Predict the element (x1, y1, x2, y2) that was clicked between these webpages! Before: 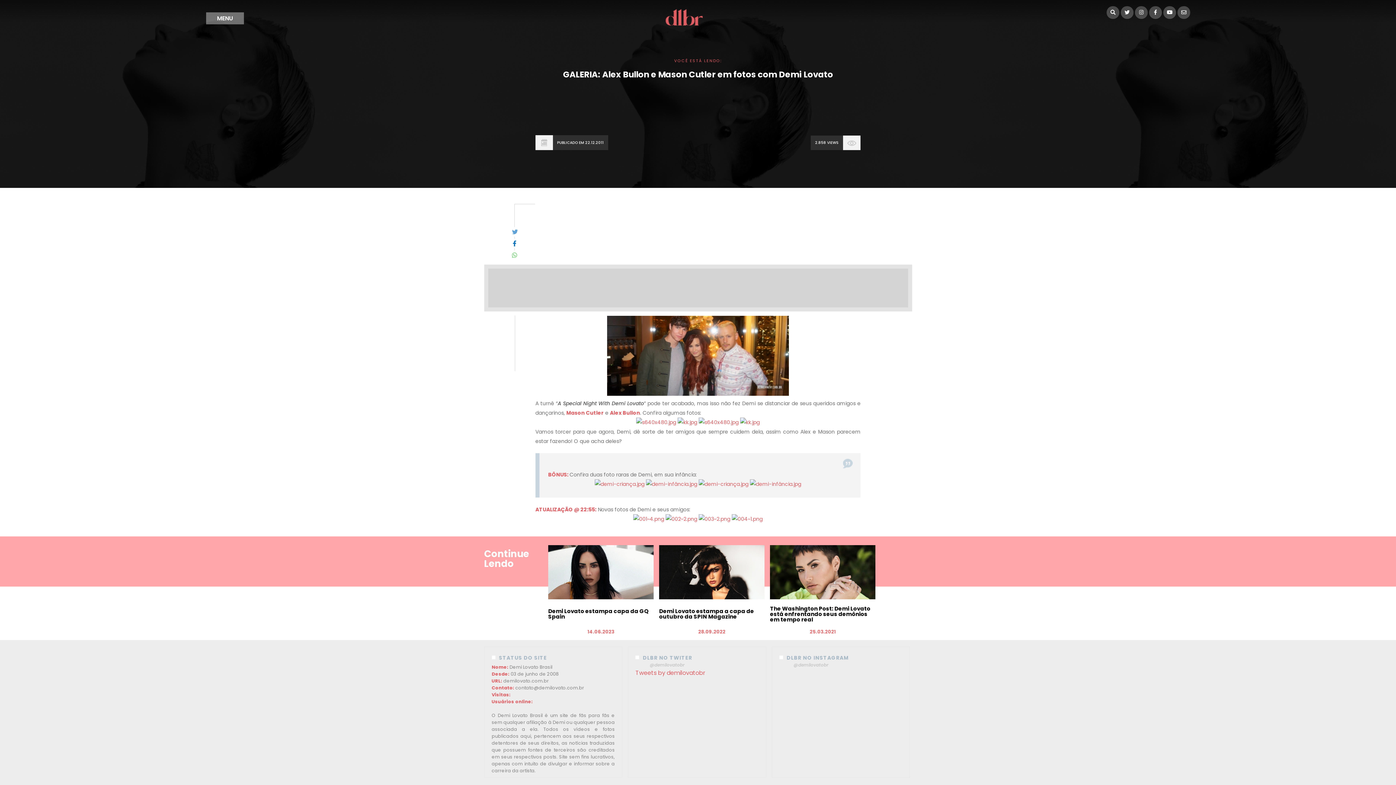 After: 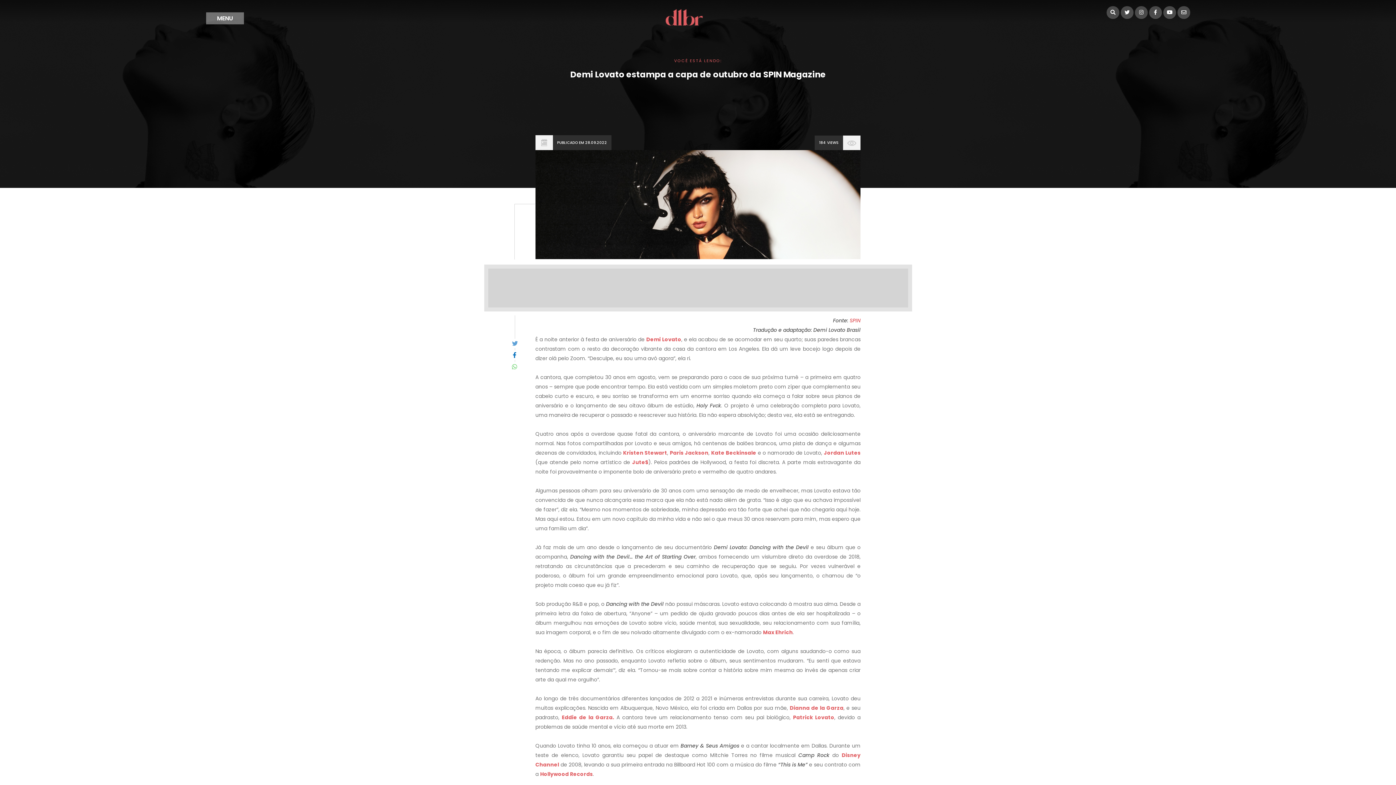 Action: label: Demi Lovato estampa a capa de outubro da SPIN Magazine bbox: (659, 608, 764, 619)